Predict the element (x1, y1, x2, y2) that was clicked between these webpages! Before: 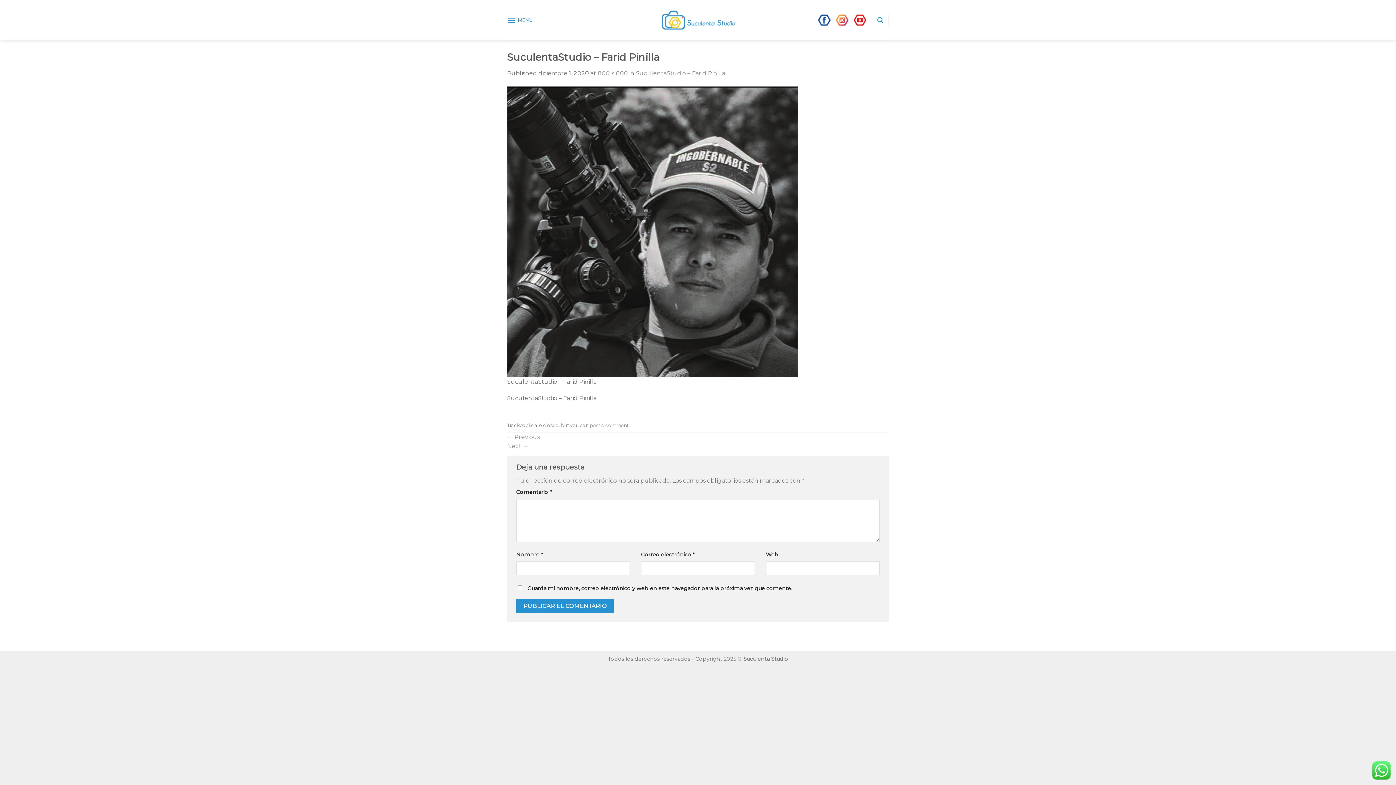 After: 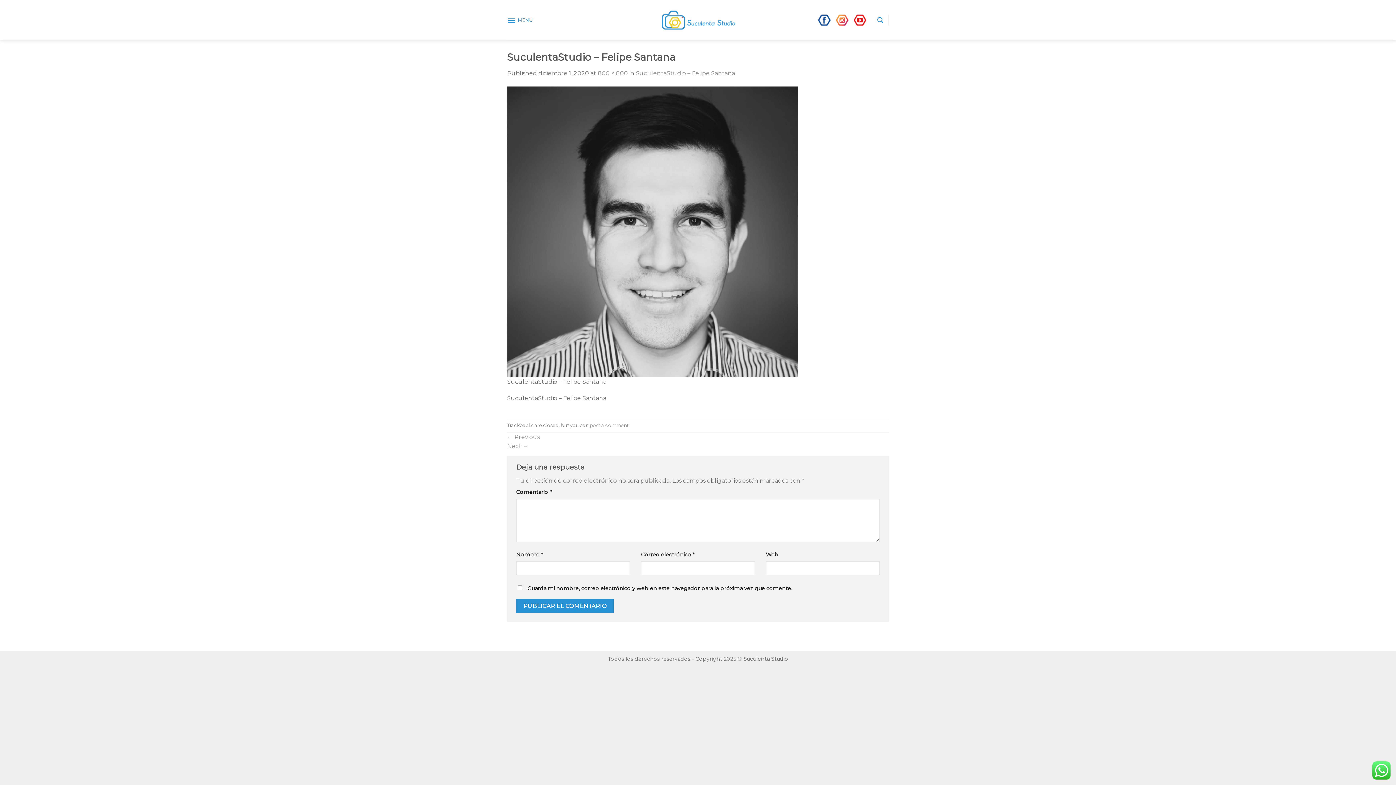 Action: bbox: (507, 227, 798, 234)